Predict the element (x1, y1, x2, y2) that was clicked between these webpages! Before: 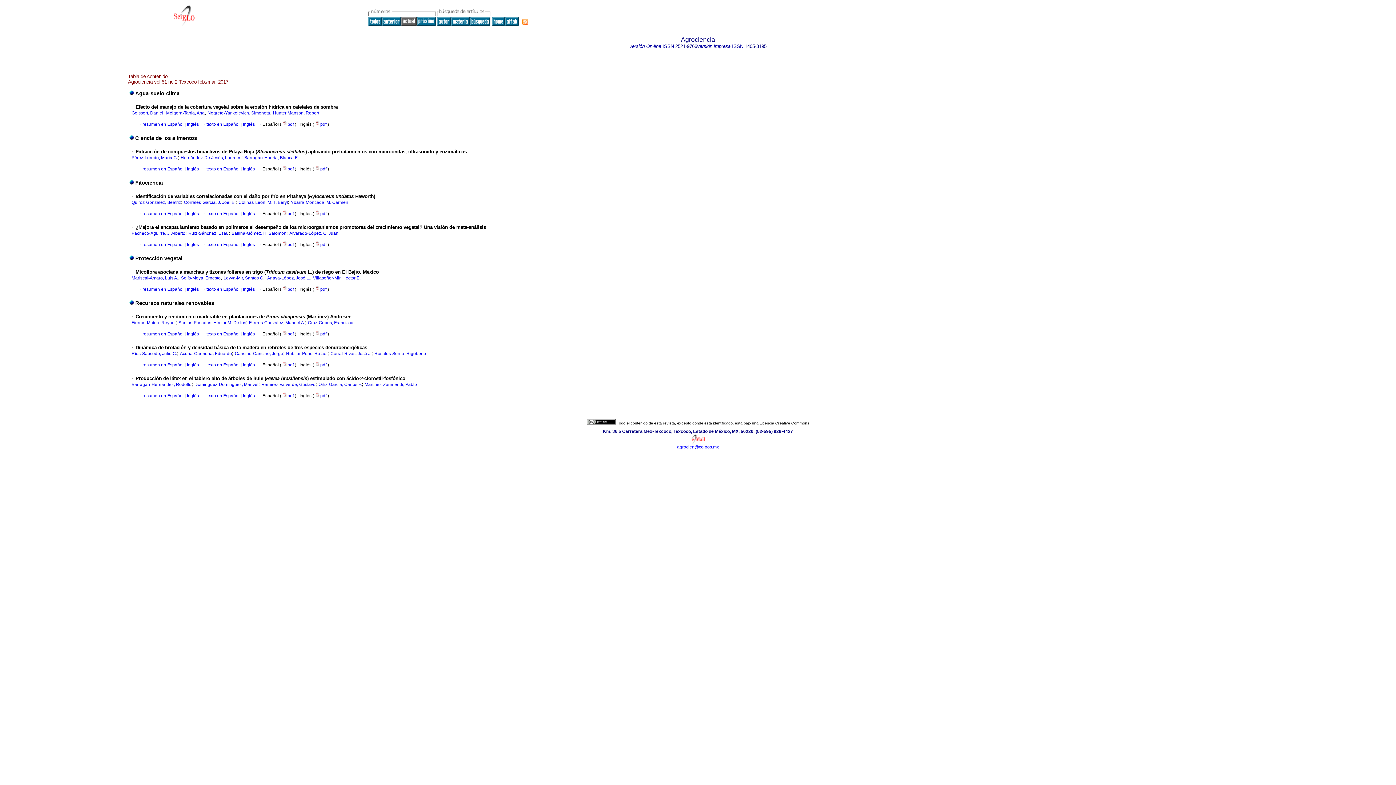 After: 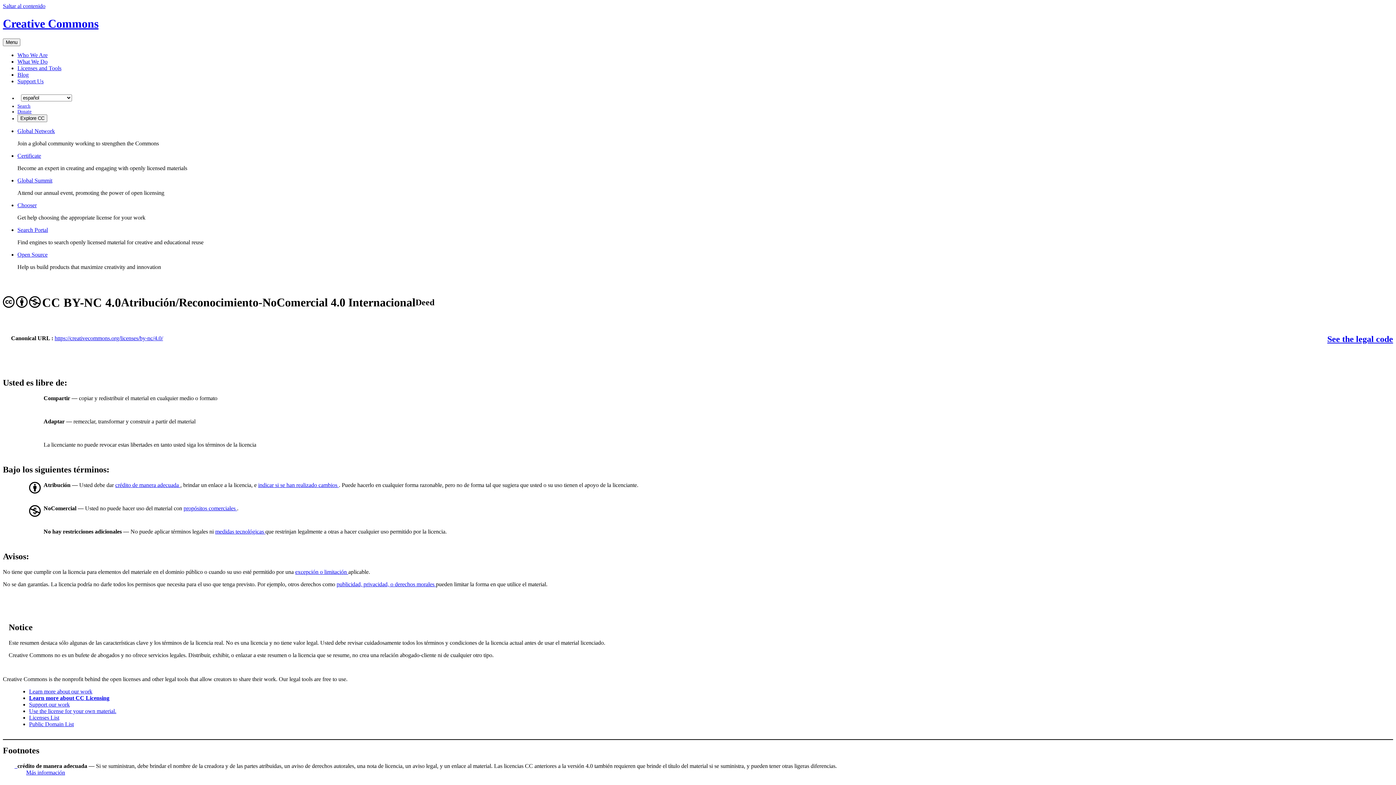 Action: bbox: (586, 420, 615, 425)